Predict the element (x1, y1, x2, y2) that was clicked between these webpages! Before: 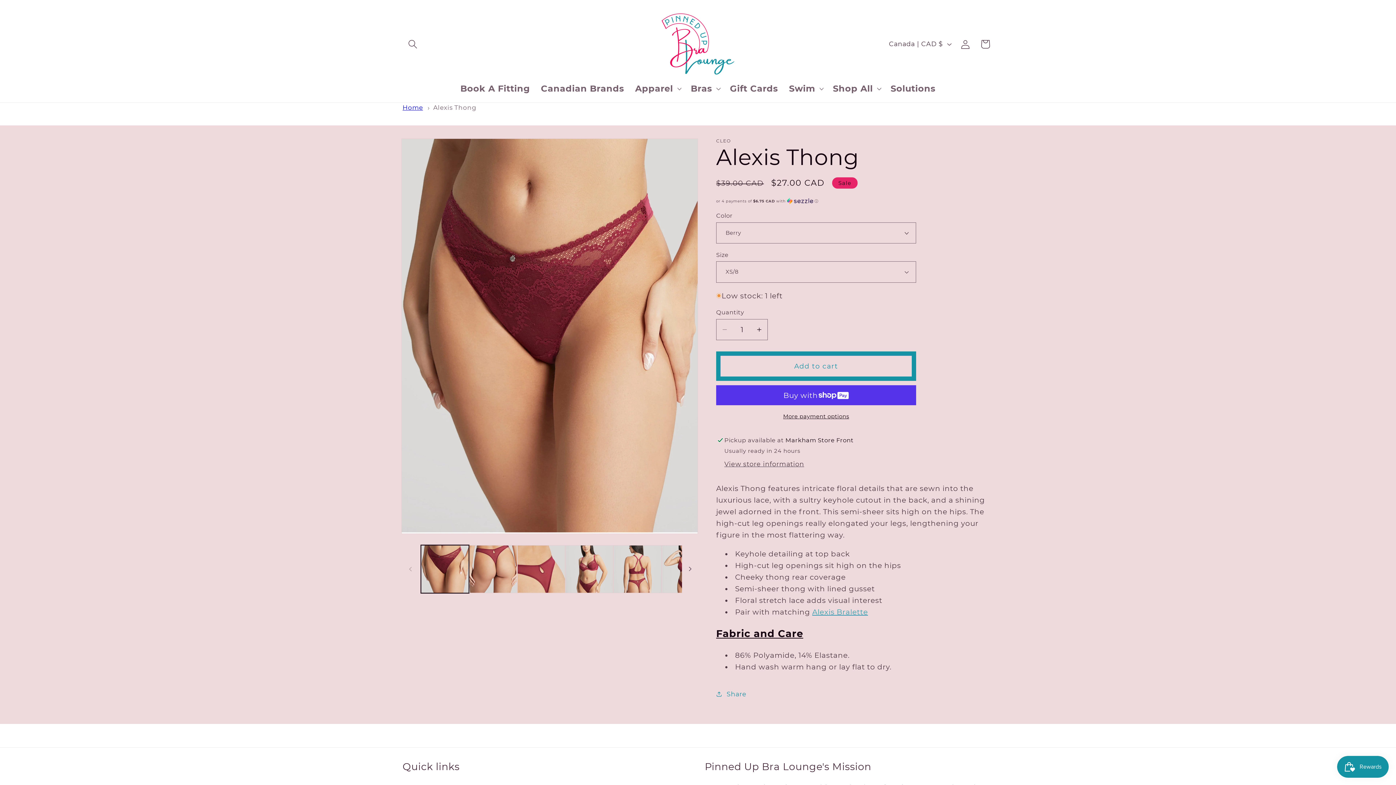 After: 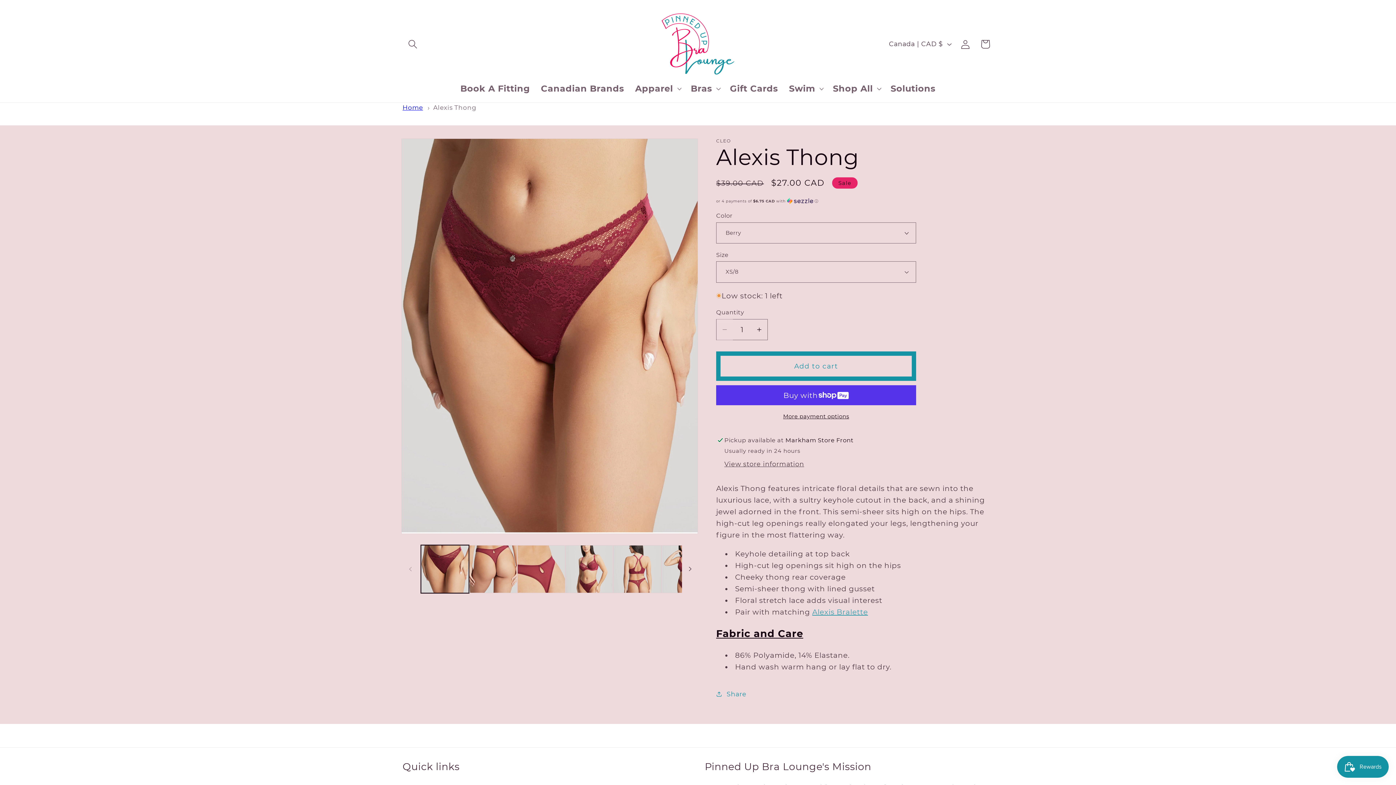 Action: bbox: (716, 319, 733, 340) label: Decrease quantity for Alexis Thong